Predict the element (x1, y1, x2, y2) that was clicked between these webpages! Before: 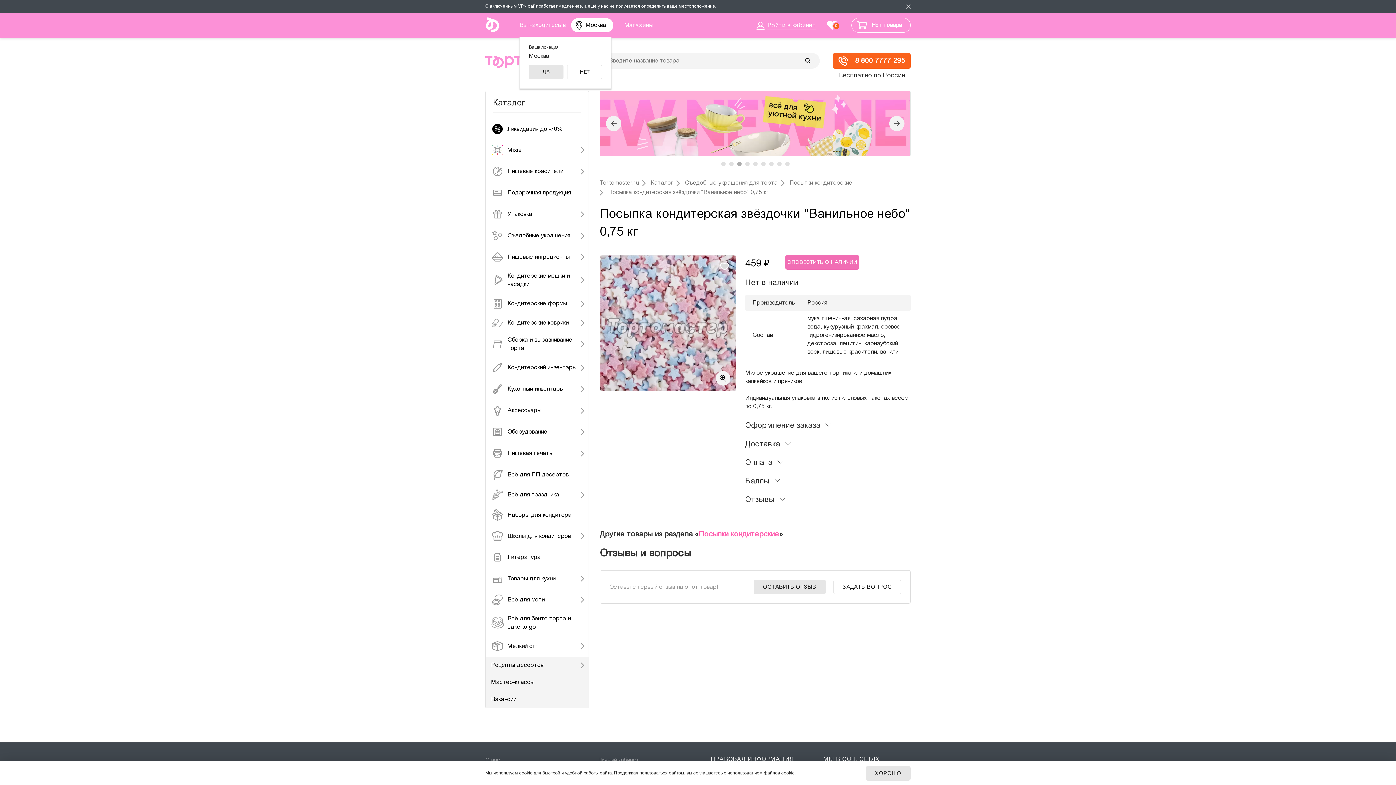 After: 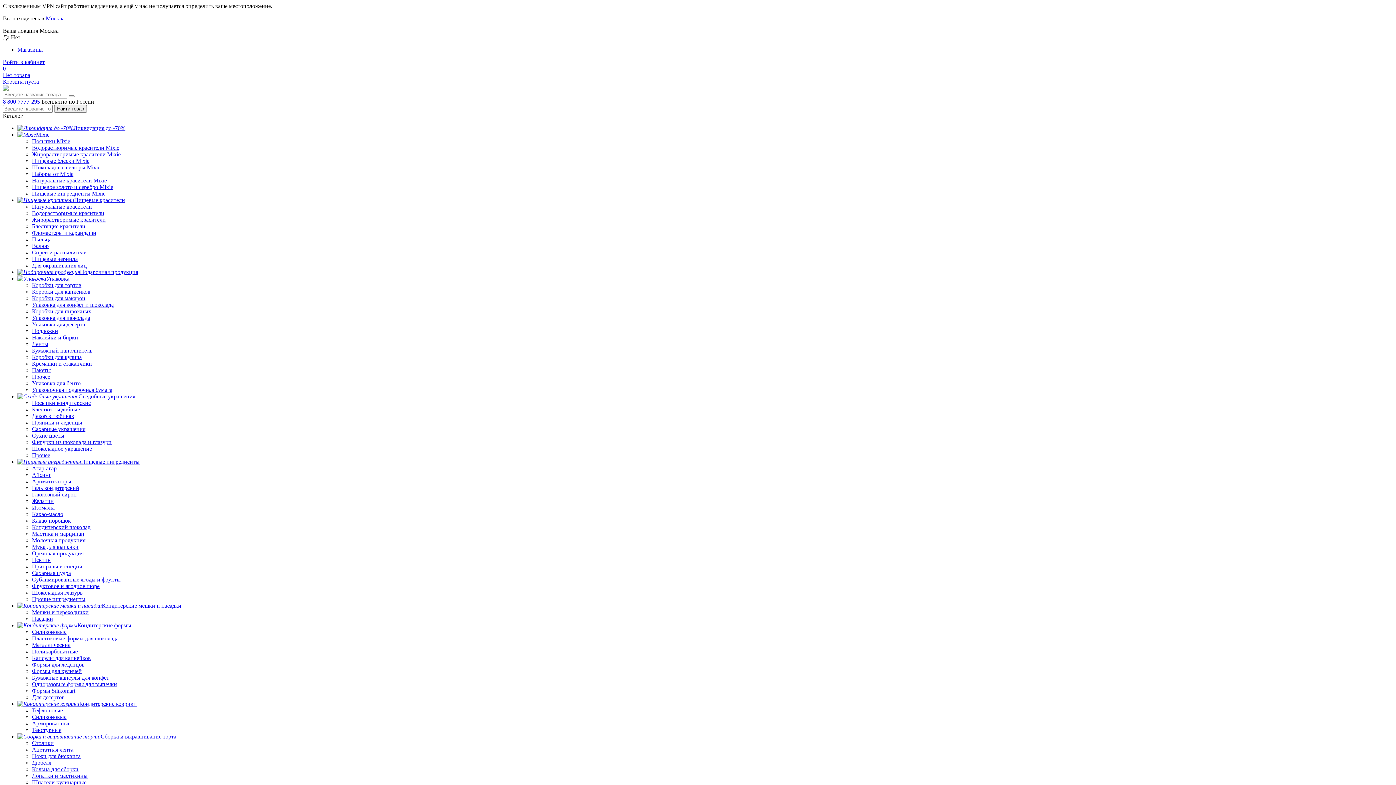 Action: label: Мелкий опт bbox: (485, 636, 588, 657)